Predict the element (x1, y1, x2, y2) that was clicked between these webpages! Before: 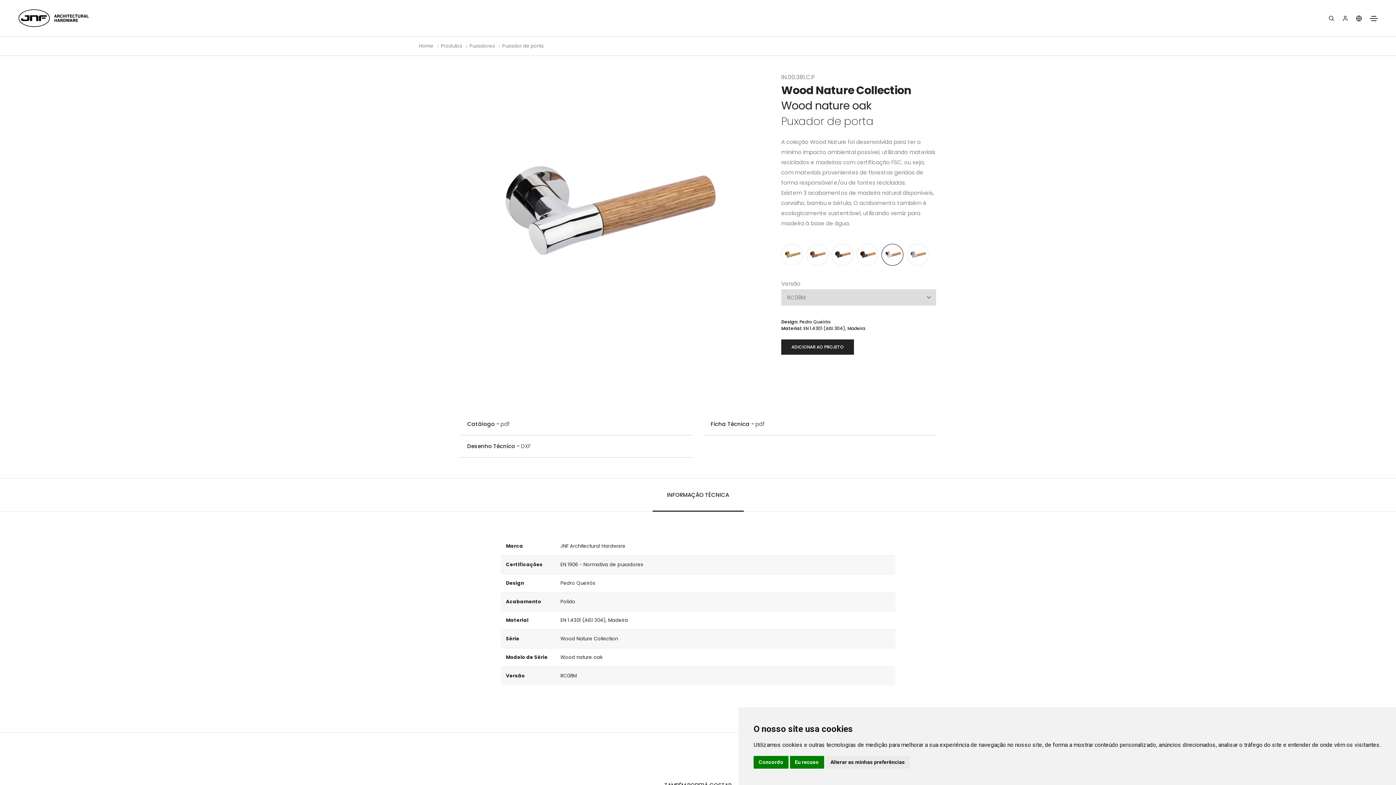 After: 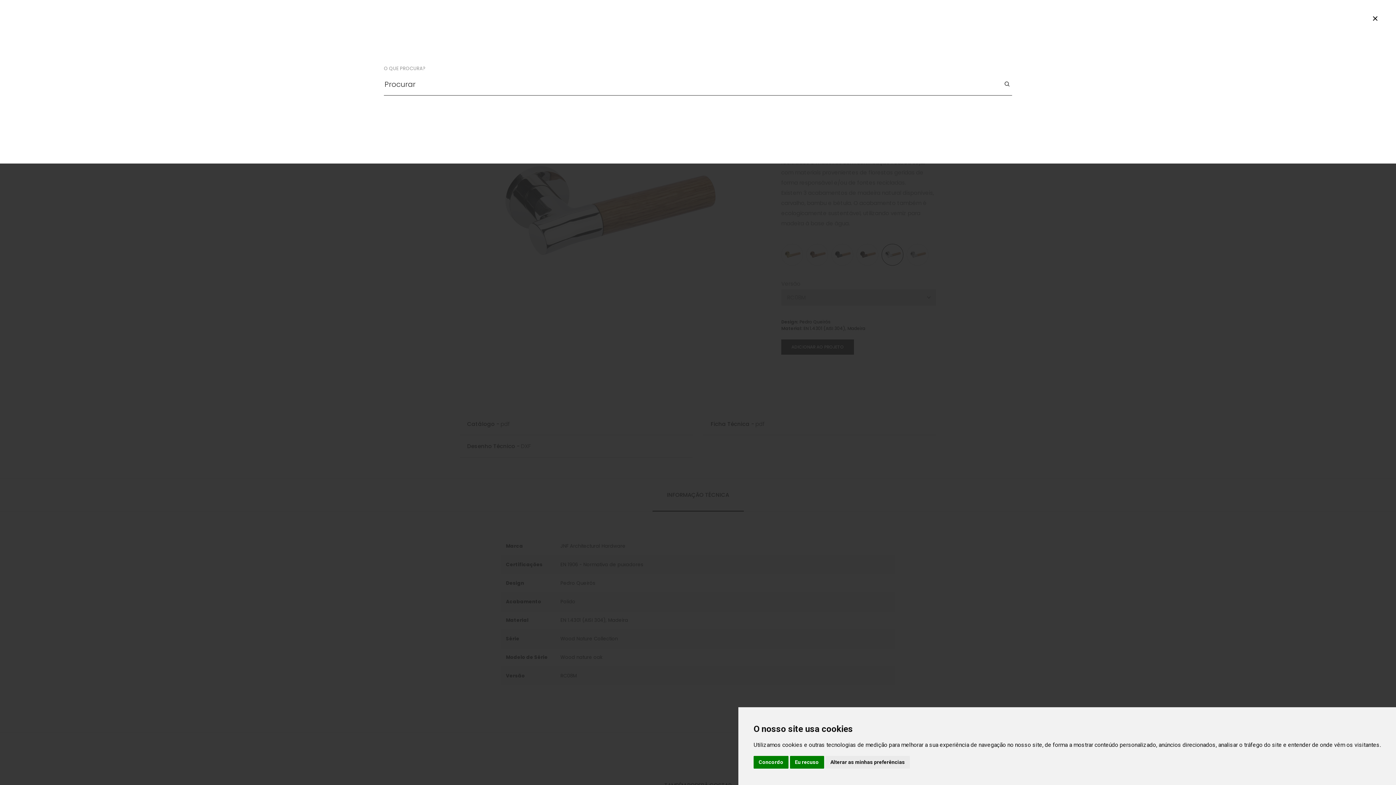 Action: bbox: (1328, 14, 1334, 22)